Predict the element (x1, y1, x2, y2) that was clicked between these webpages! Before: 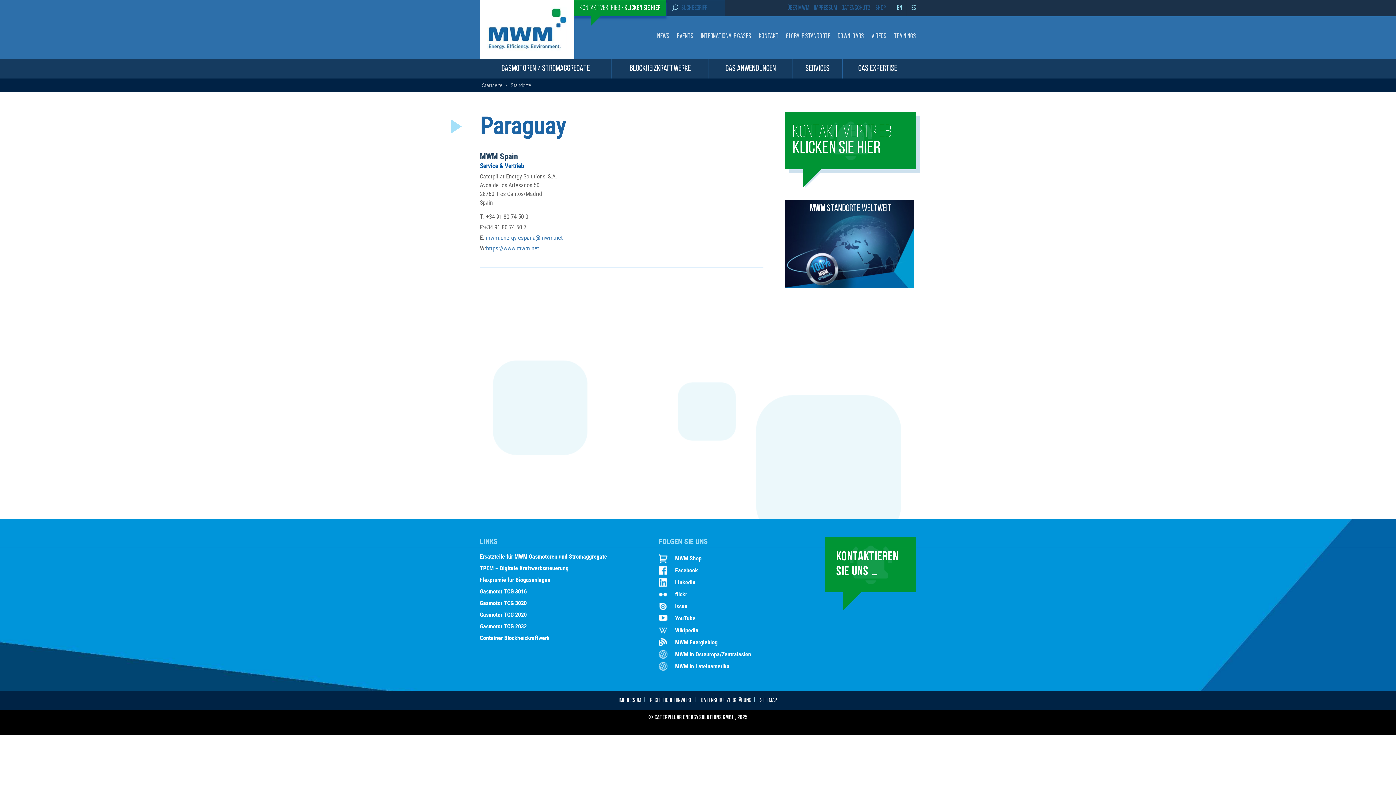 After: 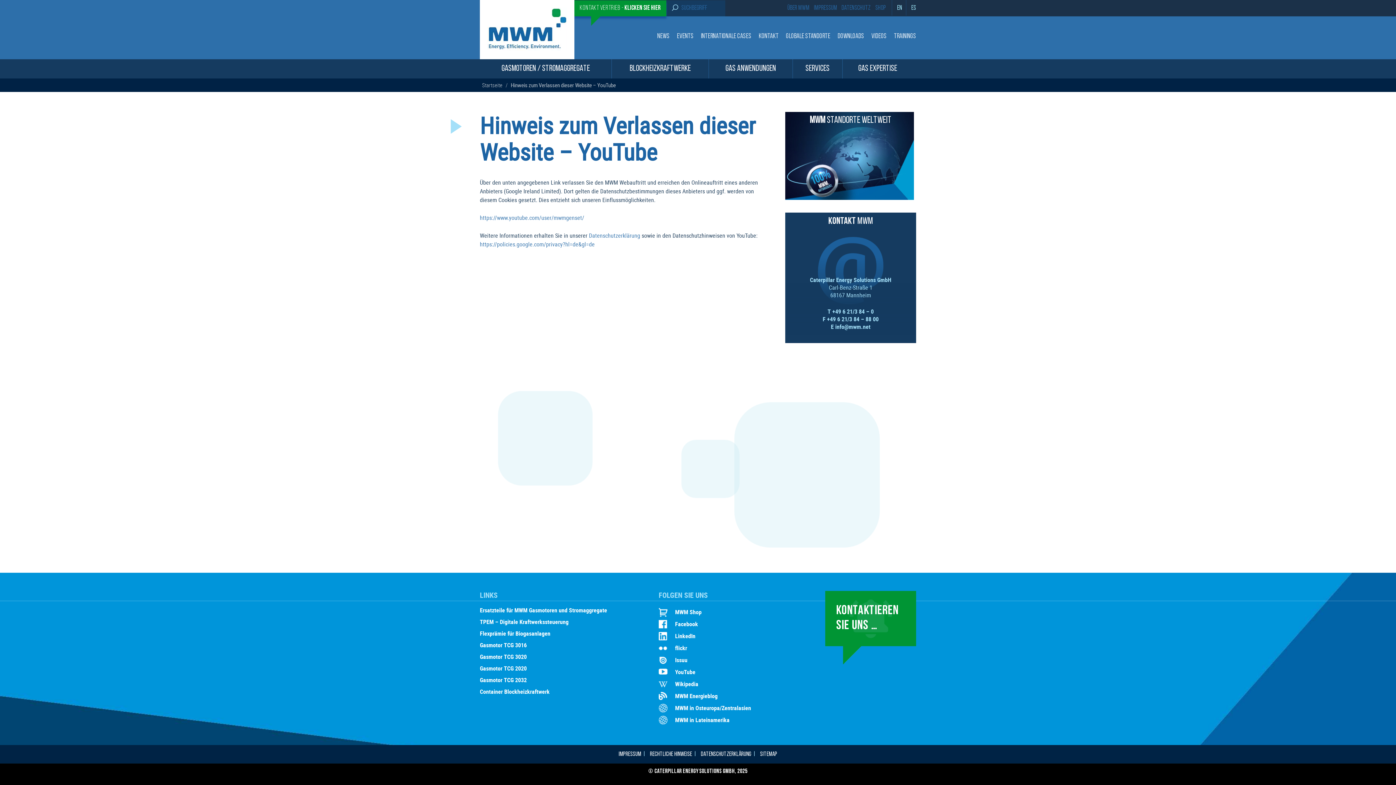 Action: bbox: (675, 615, 772, 621) label: YouTube